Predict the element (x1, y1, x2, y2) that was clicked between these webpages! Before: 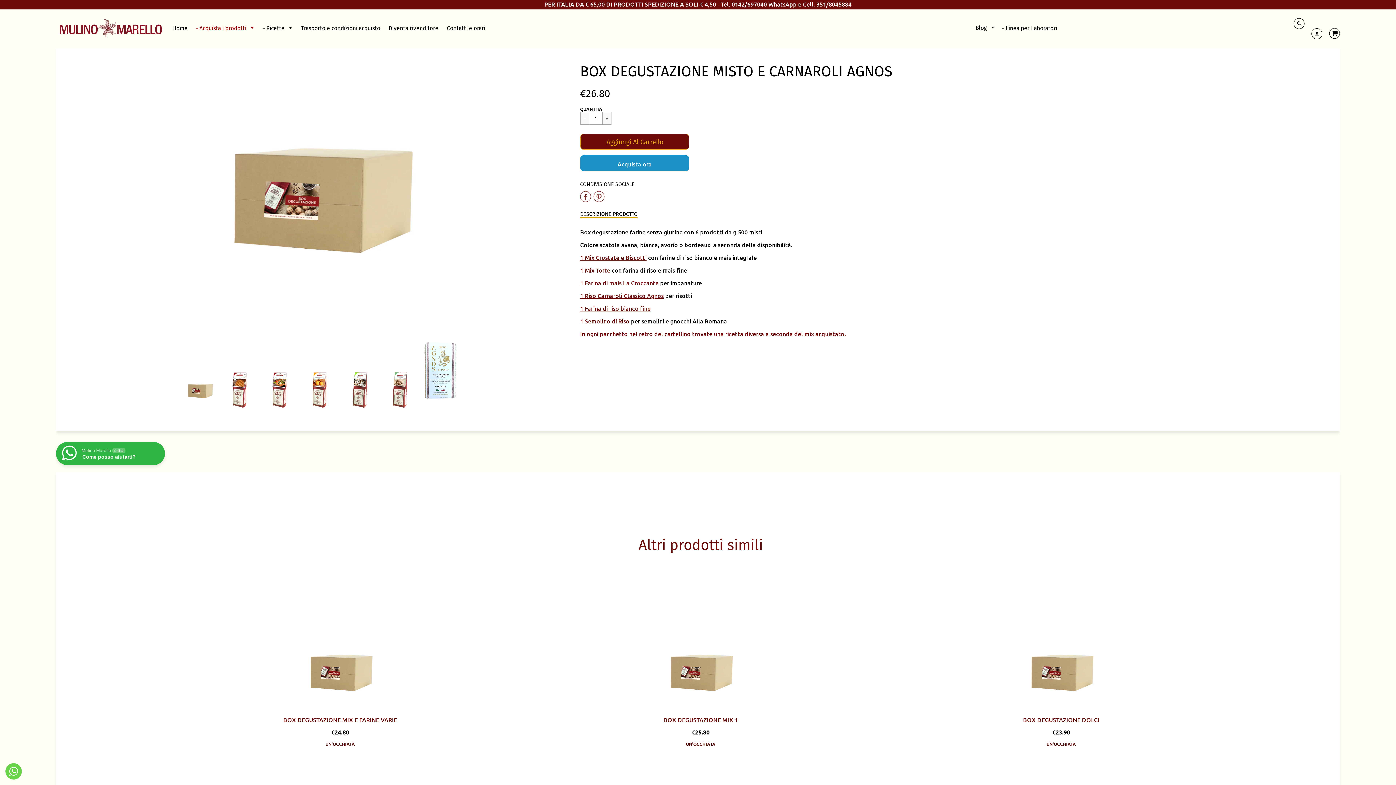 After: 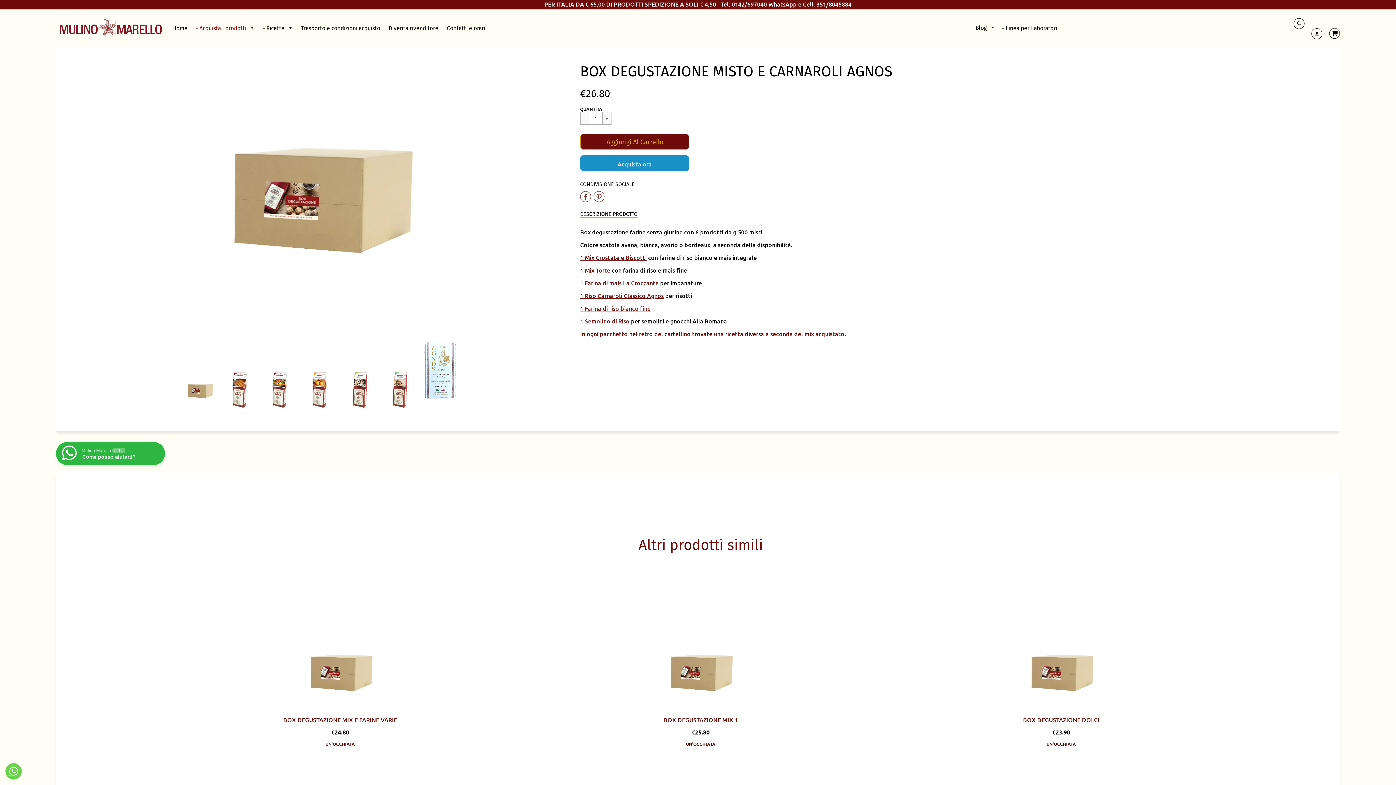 Action: bbox: (580, 190, 593, 204) label:  
Share on Facebook